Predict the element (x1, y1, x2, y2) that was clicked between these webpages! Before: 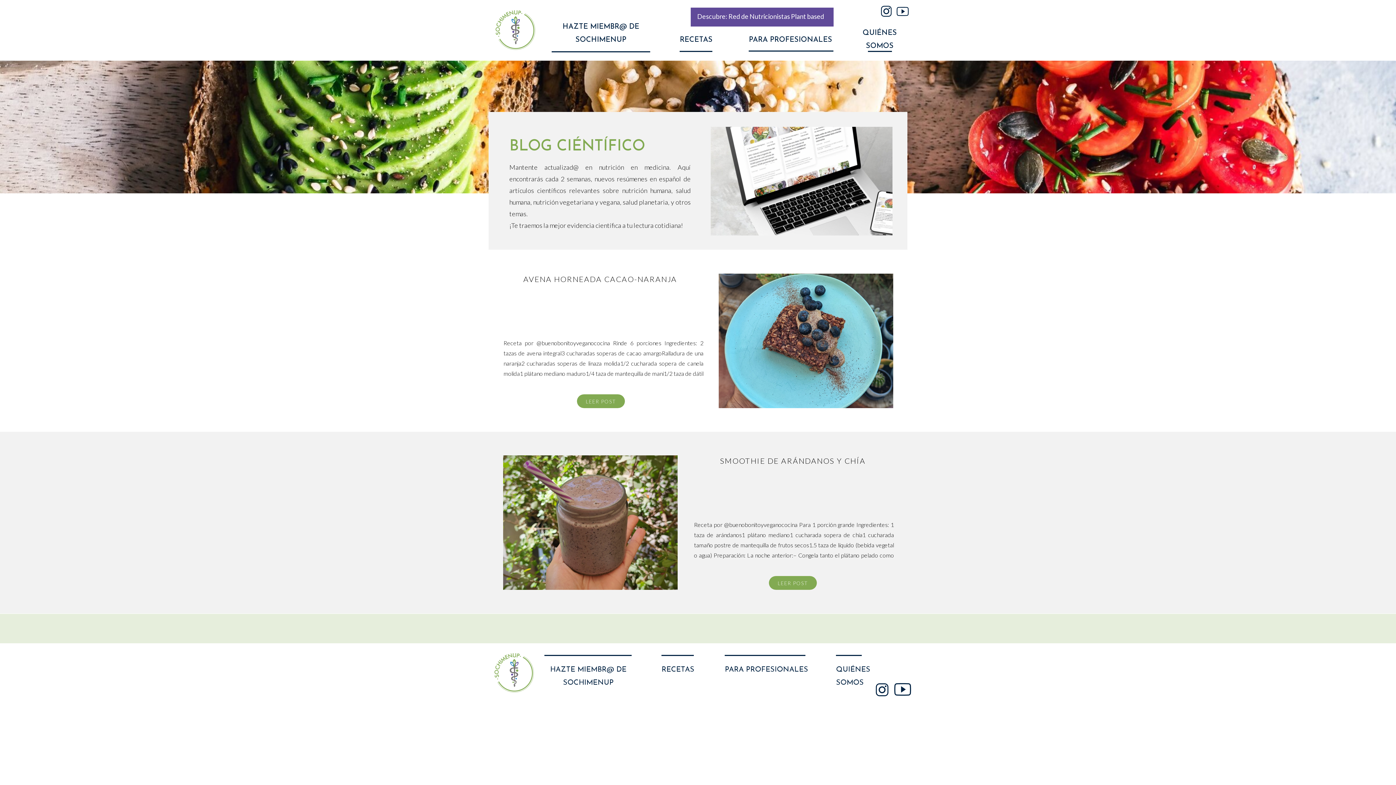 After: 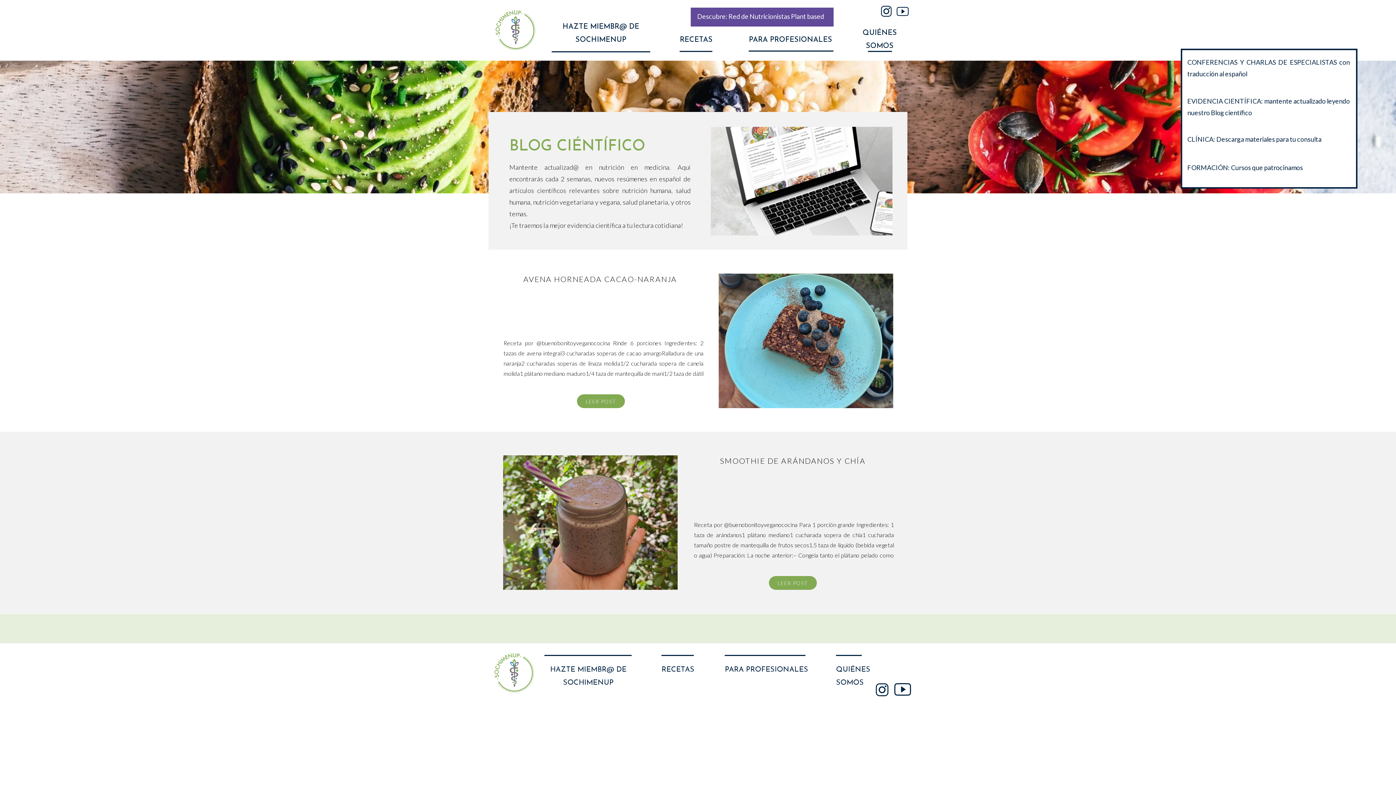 Action: label: PARA PROFESIONALES bbox: (749, 33, 833, 42)